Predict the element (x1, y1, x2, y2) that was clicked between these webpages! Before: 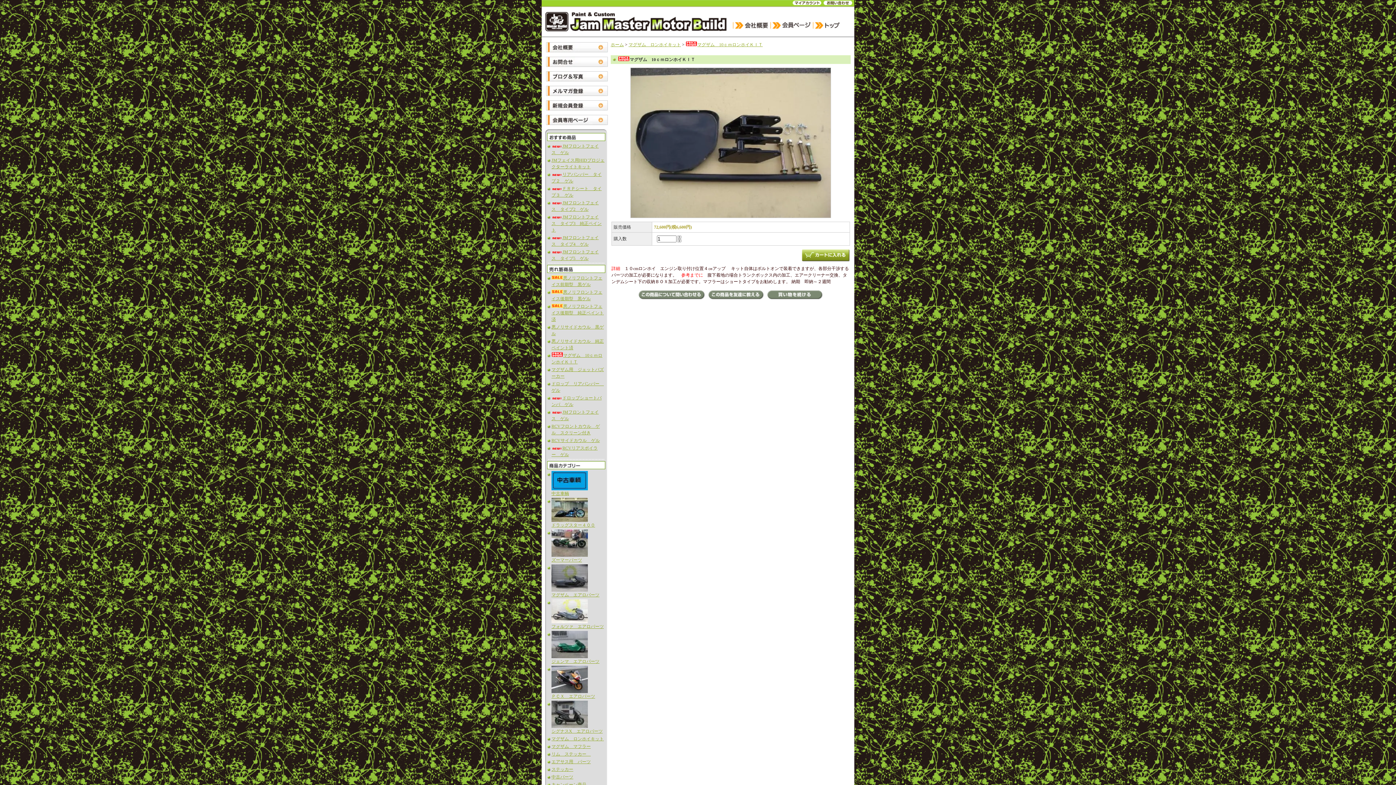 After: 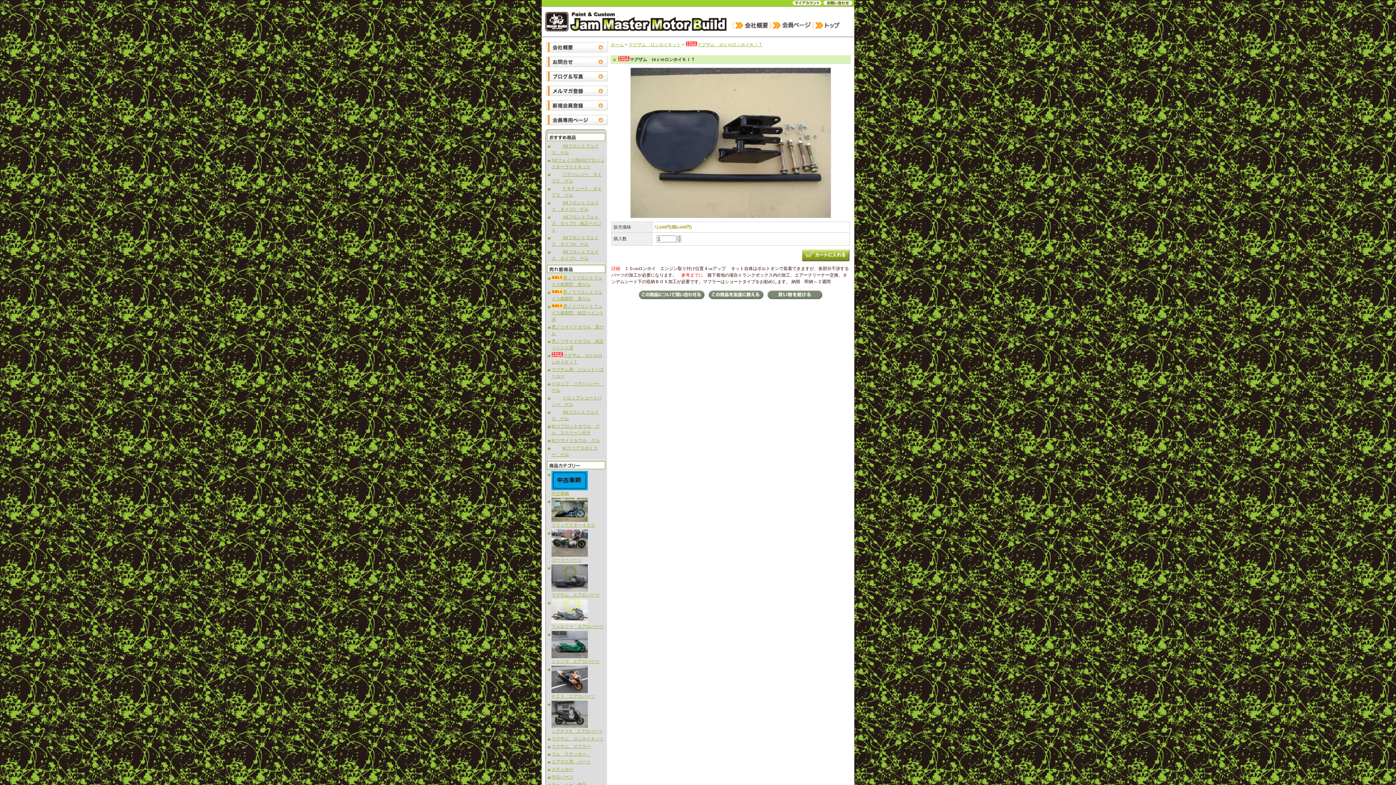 Action: bbox: (676, 239, 682, 244)